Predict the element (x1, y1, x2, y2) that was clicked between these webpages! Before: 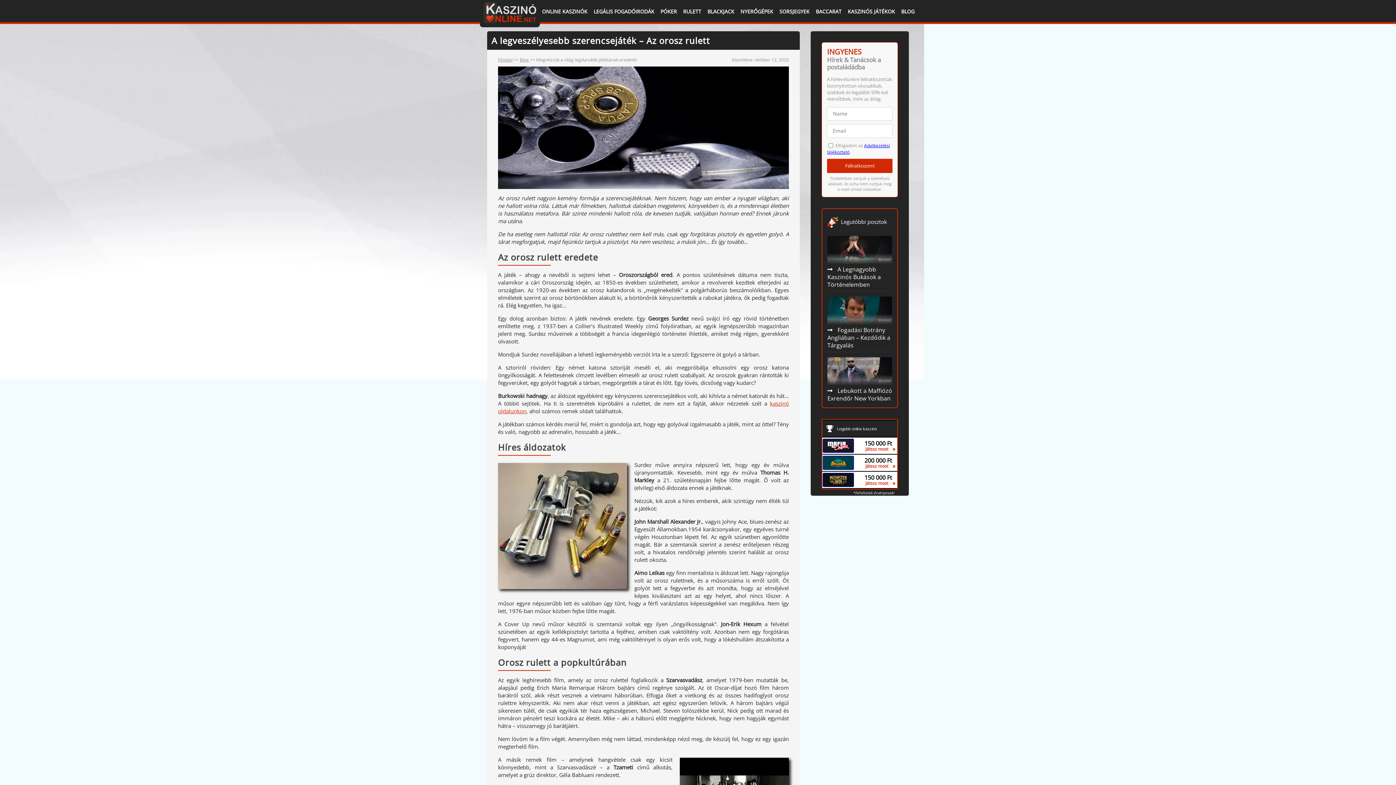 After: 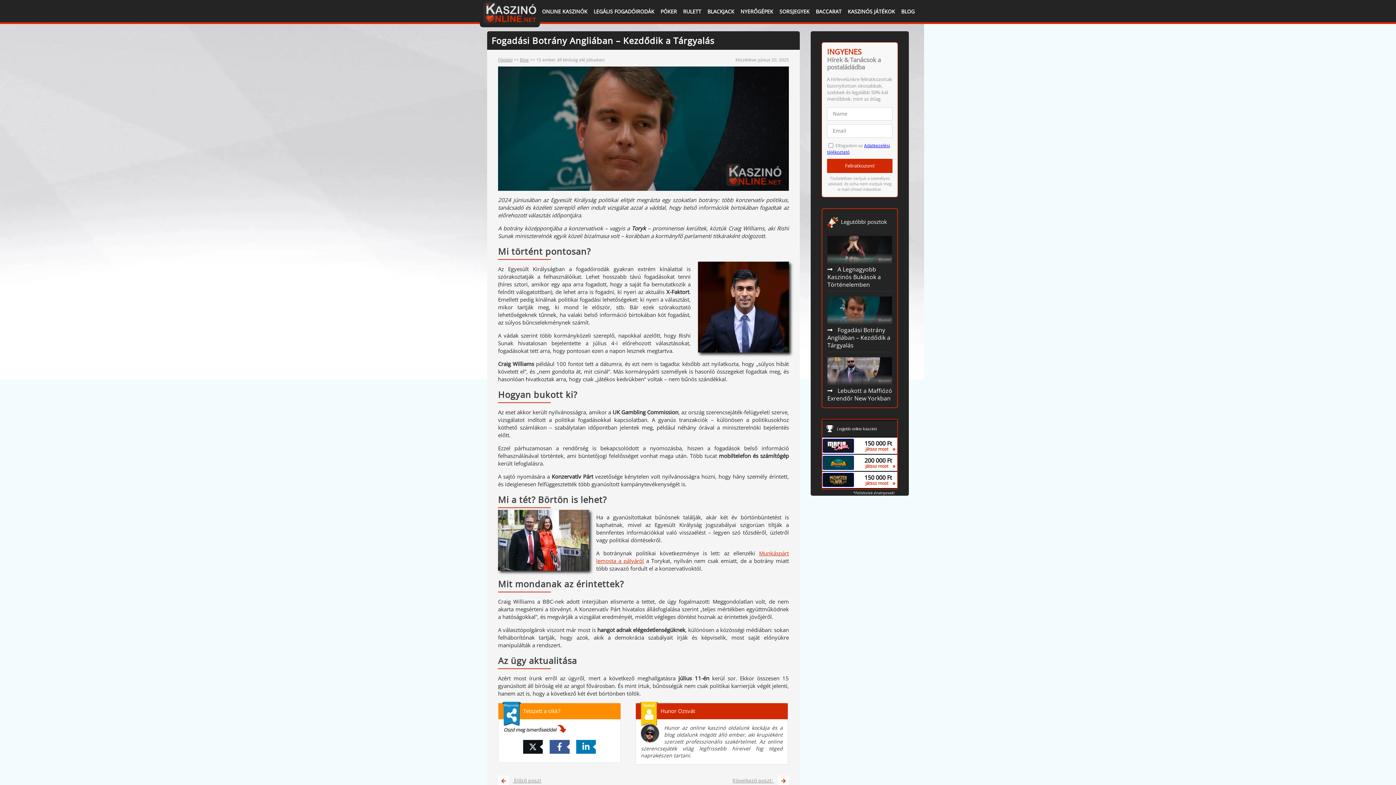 Action: label:  Fogadási Botrány Angliában – Kezdődik a Tárgyalás bbox: (827, 326, 890, 349)